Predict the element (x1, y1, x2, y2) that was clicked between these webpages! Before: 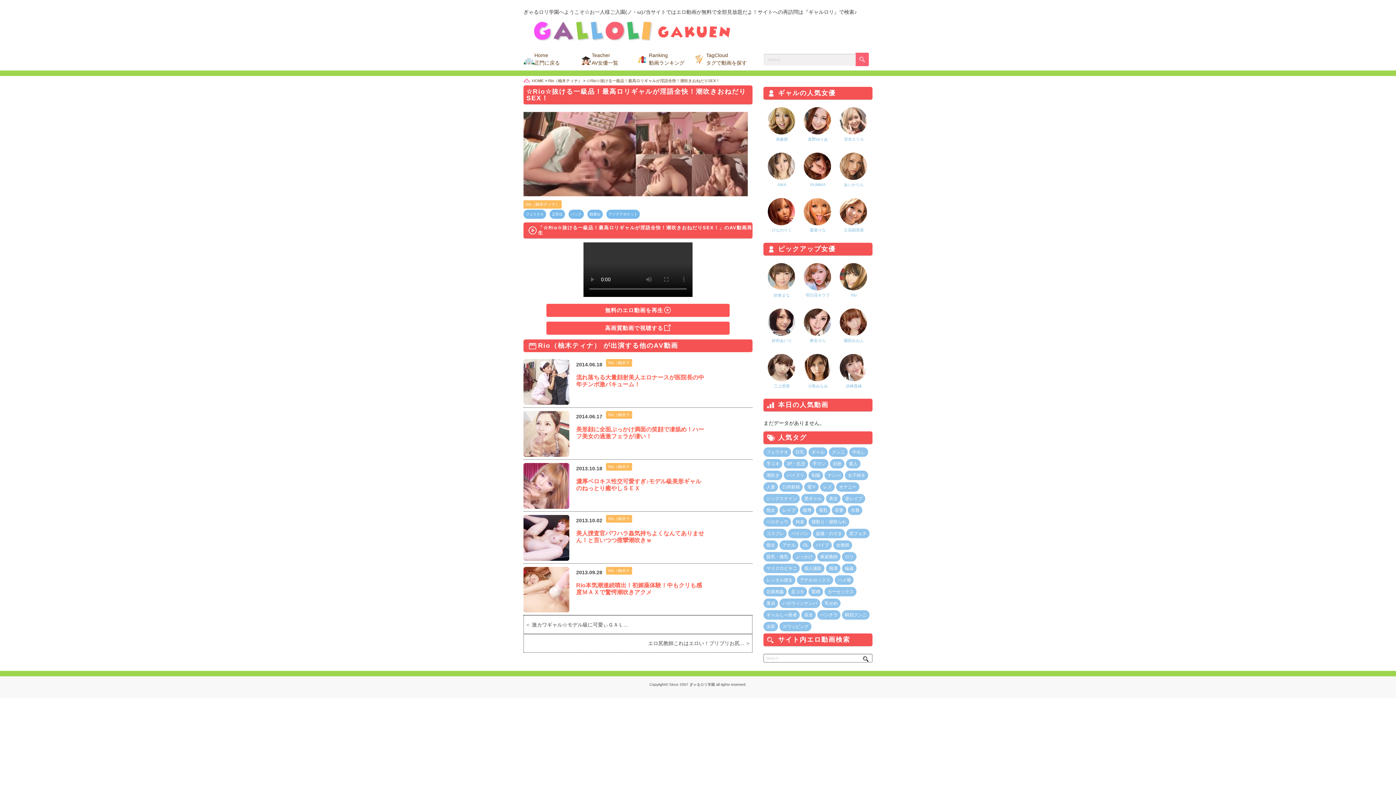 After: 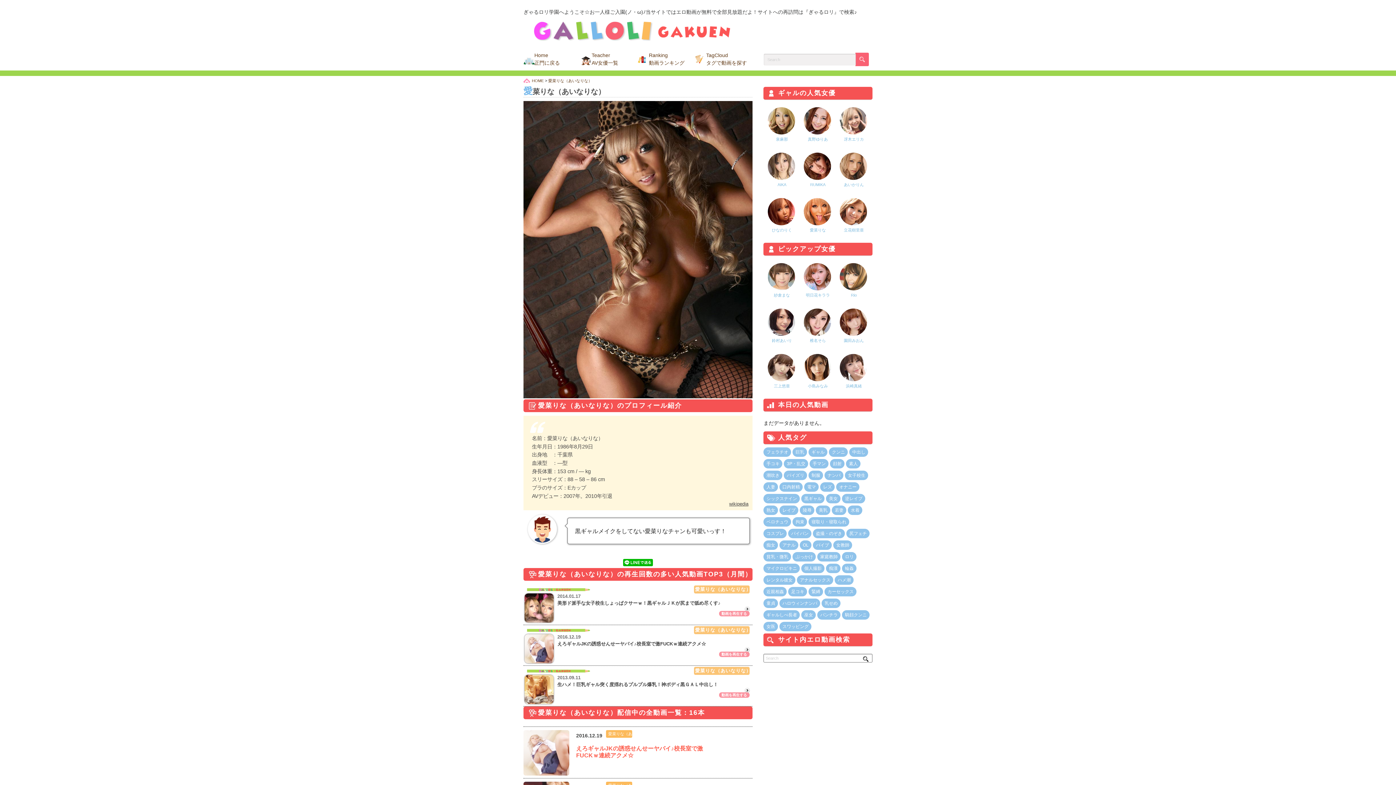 Action: bbox: (804, 198, 831, 234) label: 愛菜りな